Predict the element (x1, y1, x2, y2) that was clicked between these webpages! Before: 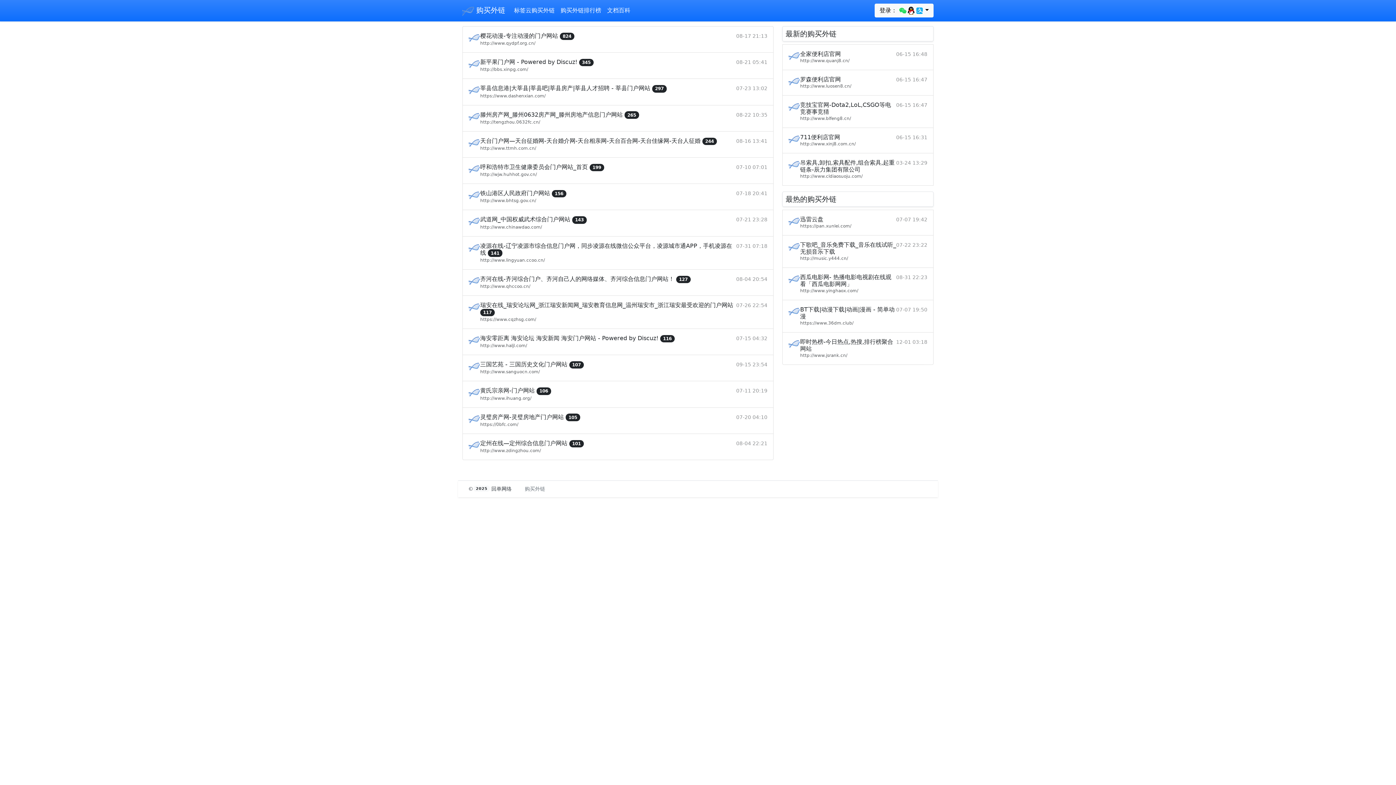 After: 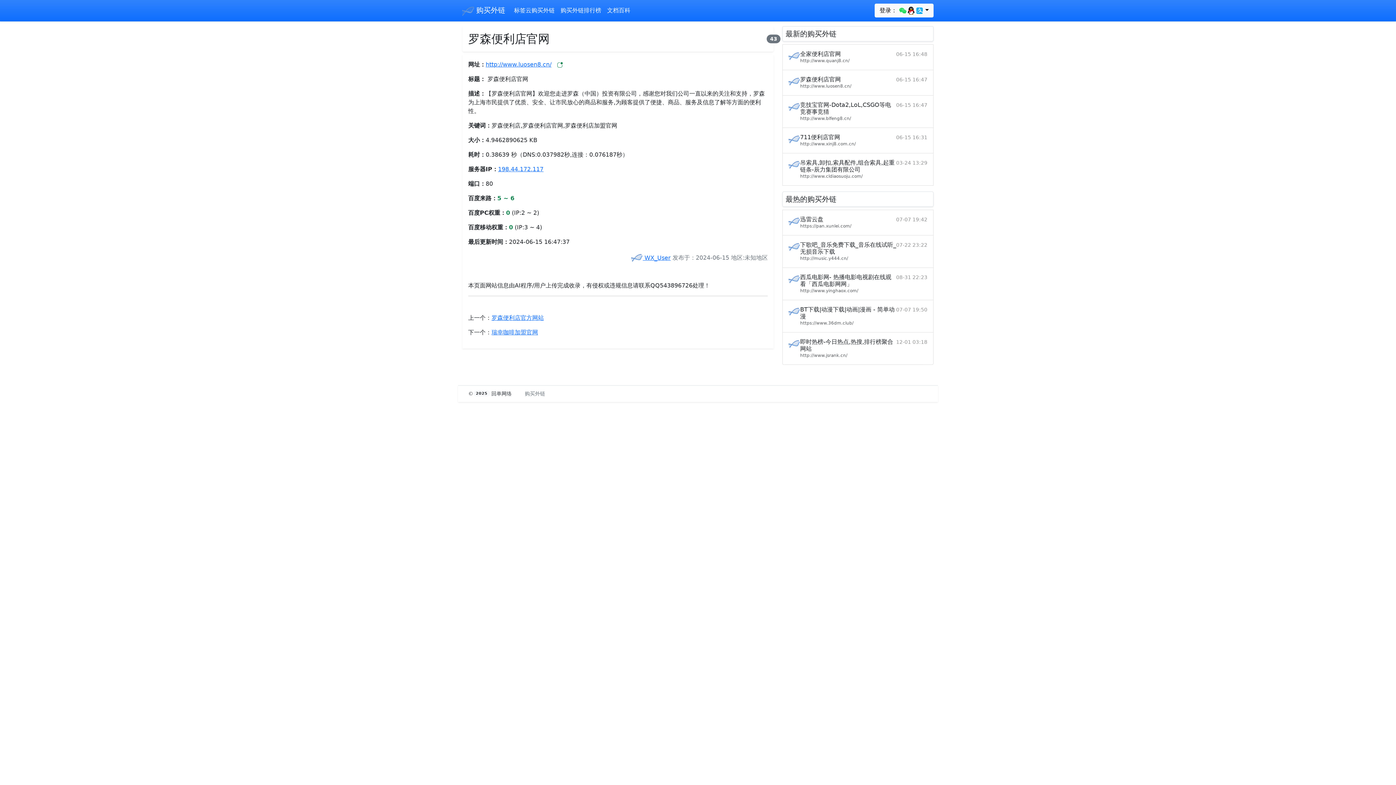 Action: label: 罗森便利店官网

http://www.luosen8.cn/

06-15 16:47 bbox: (782, 70, 933, 95)